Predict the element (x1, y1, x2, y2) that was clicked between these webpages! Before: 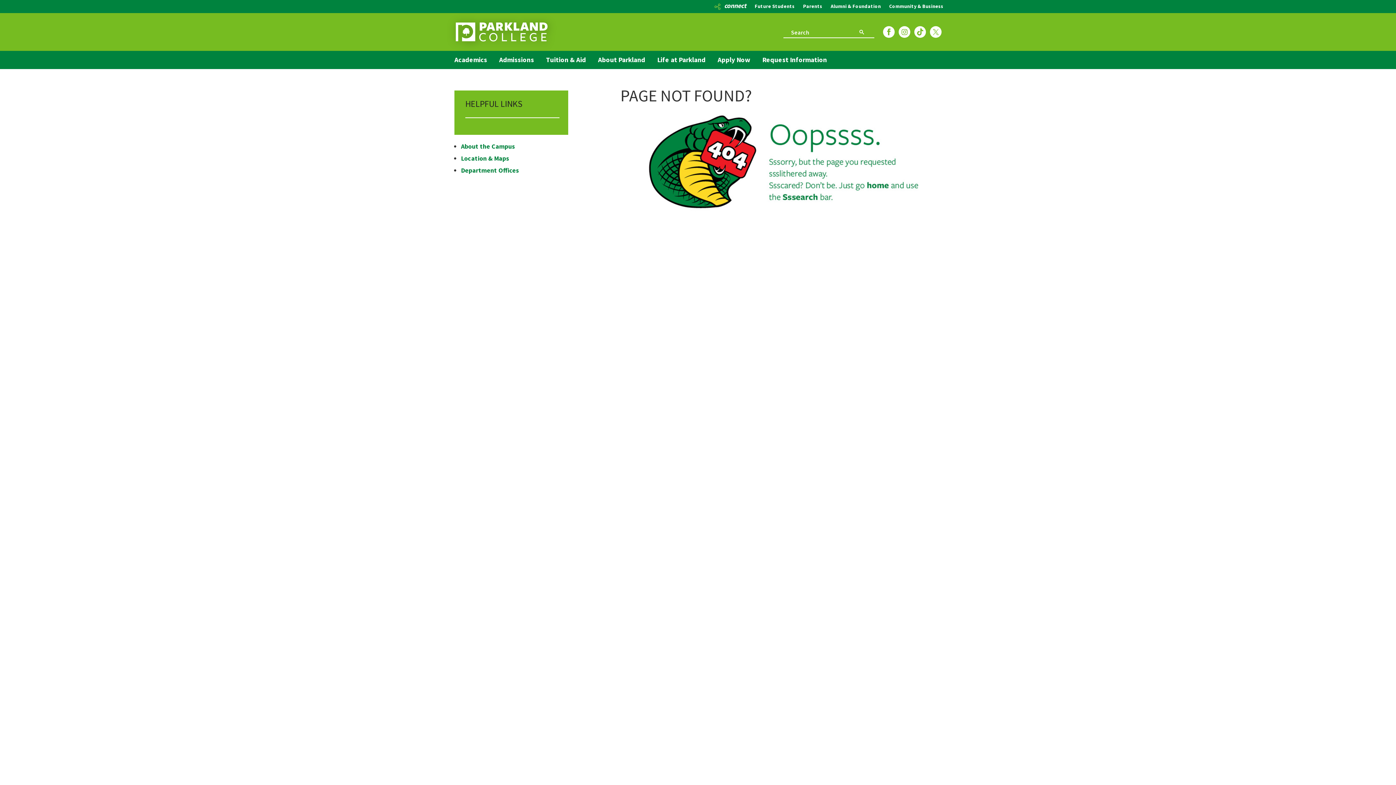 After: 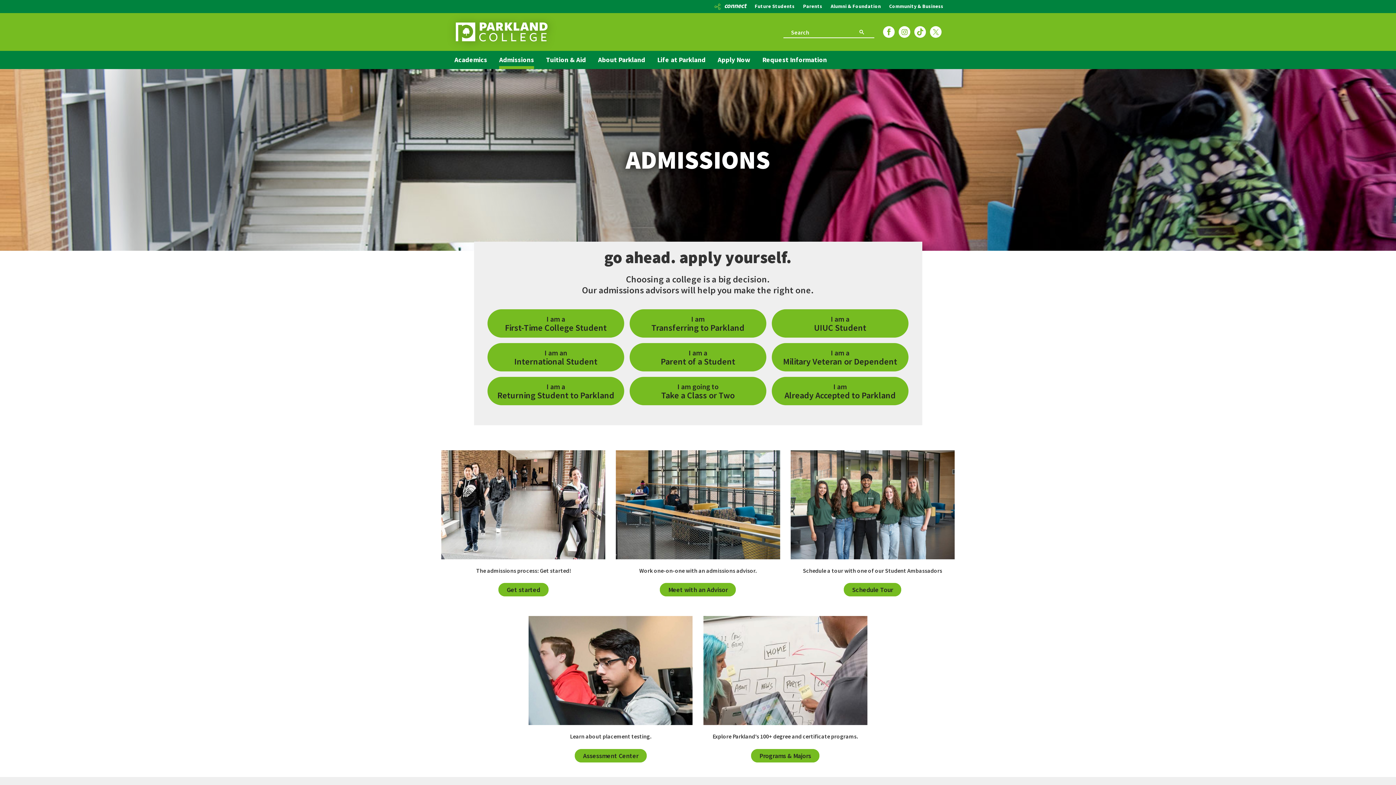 Action: label: Admissions bbox: (499, 50, 545, 73)